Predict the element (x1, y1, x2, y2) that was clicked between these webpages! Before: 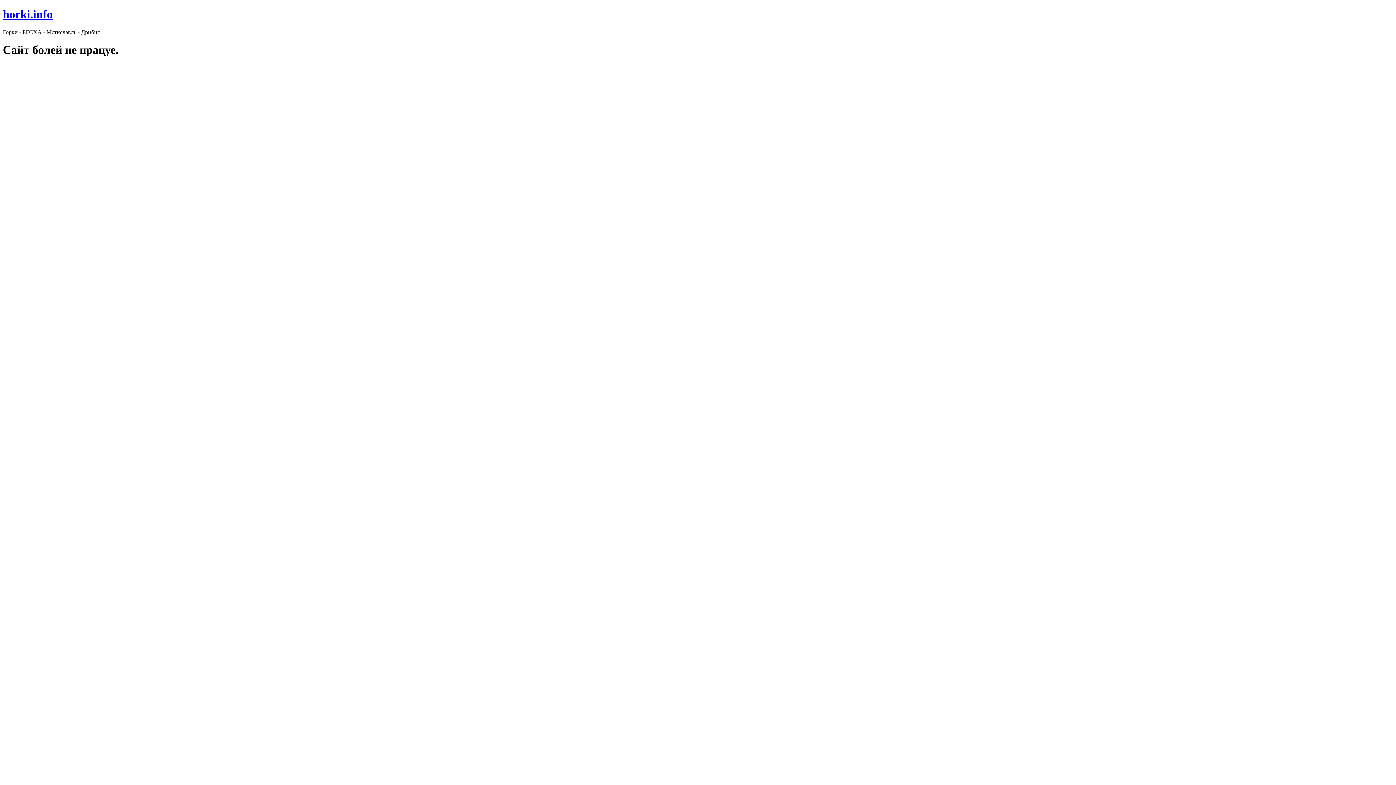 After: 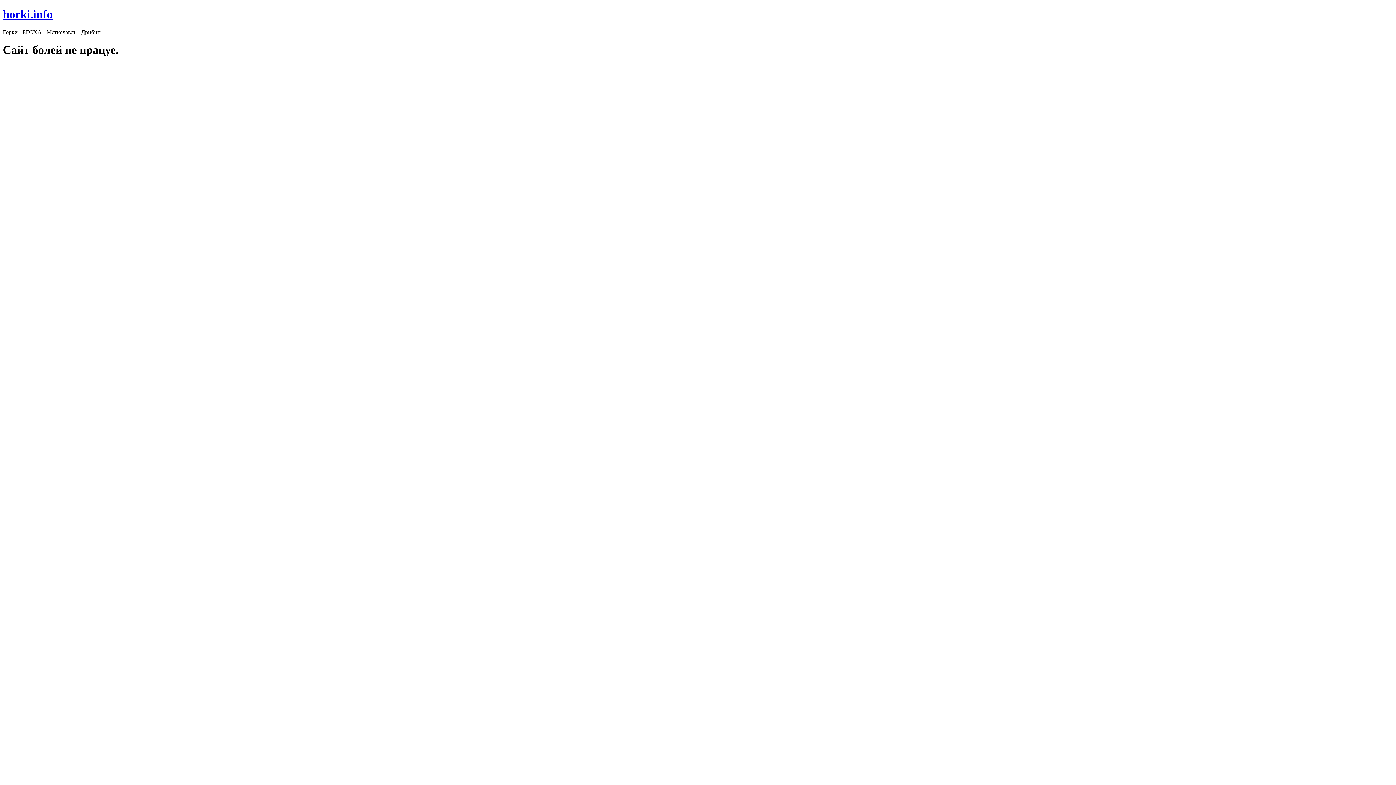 Action: bbox: (2, 7, 52, 20) label: horki.info